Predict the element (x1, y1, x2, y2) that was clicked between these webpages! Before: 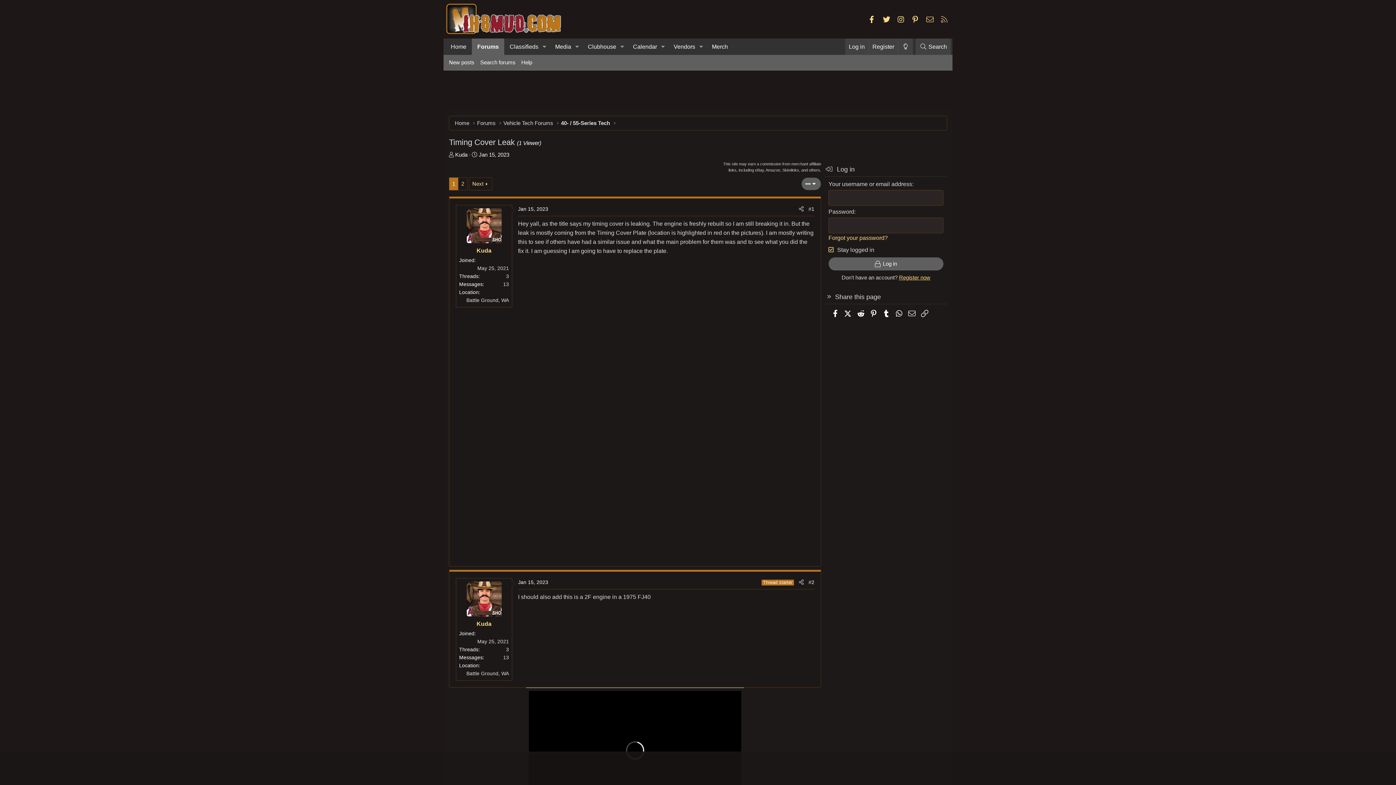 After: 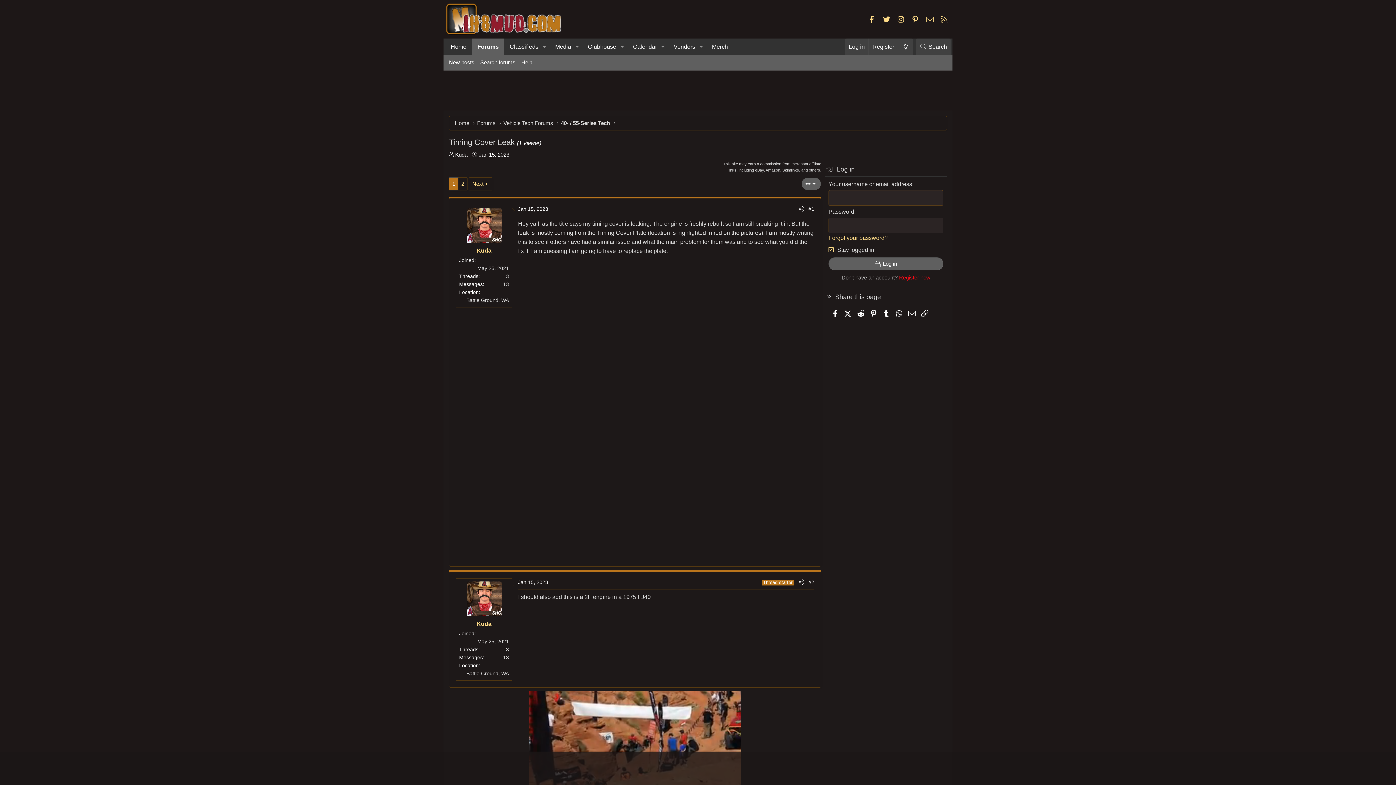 Action: label: Register now bbox: (899, 274, 930, 280)